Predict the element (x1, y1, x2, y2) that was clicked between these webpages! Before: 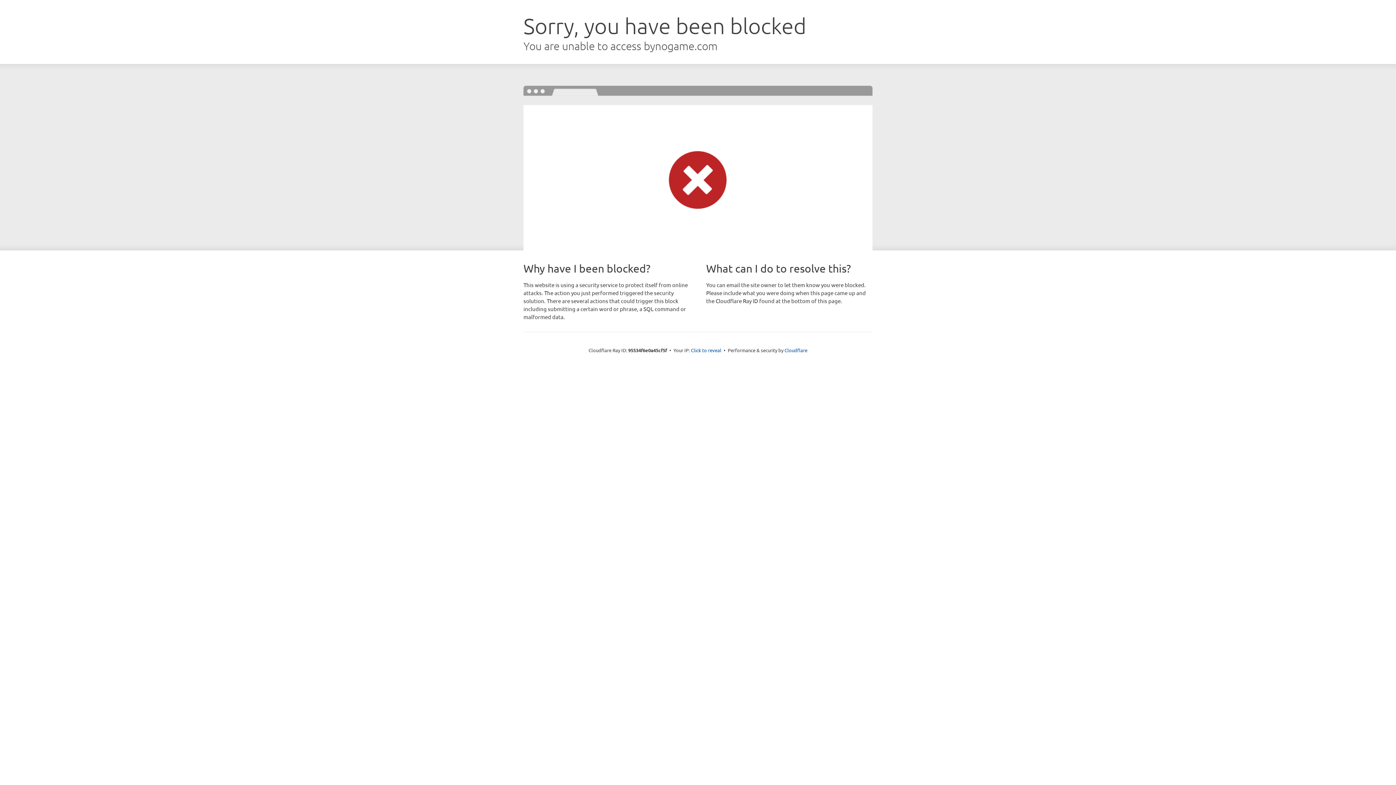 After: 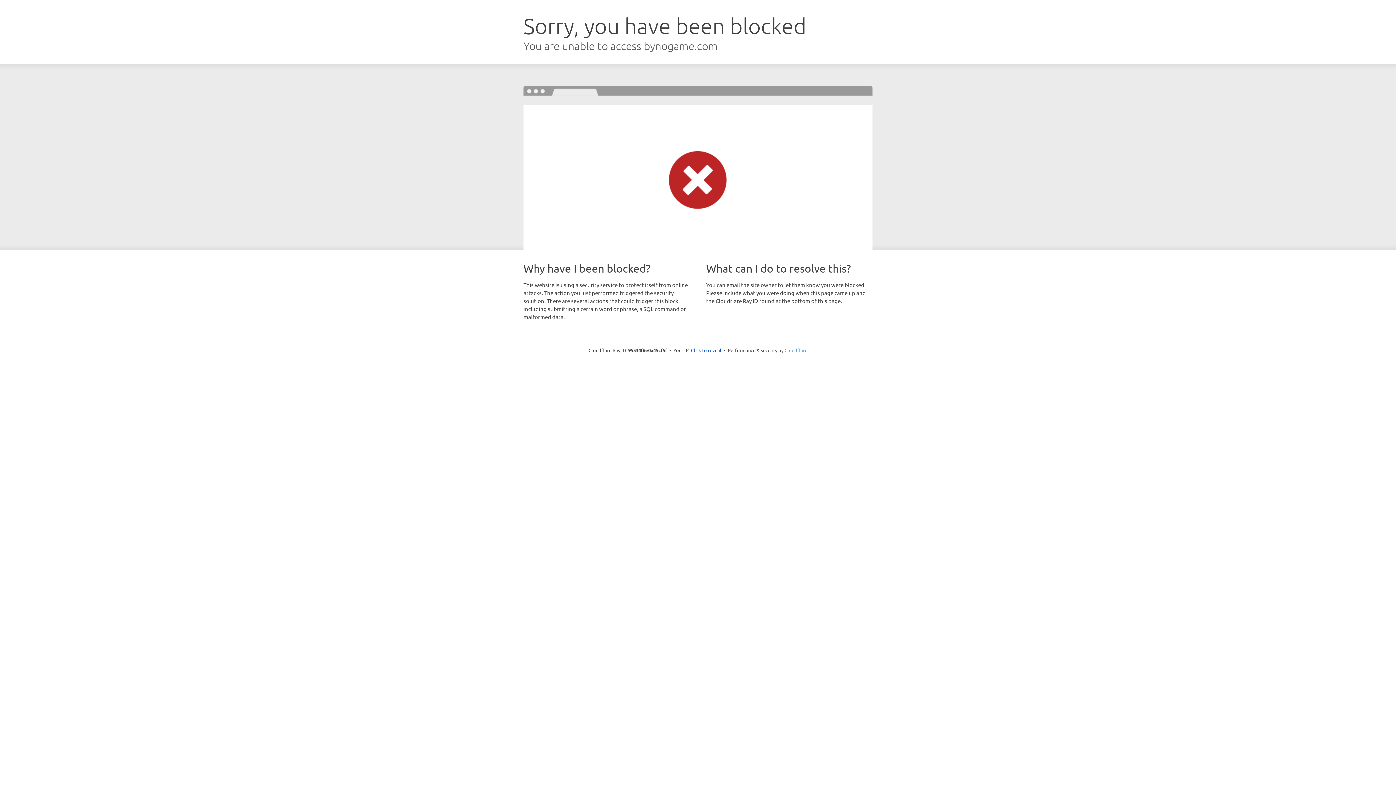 Action: bbox: (784, 347, 807, 353) label: Cloudflare